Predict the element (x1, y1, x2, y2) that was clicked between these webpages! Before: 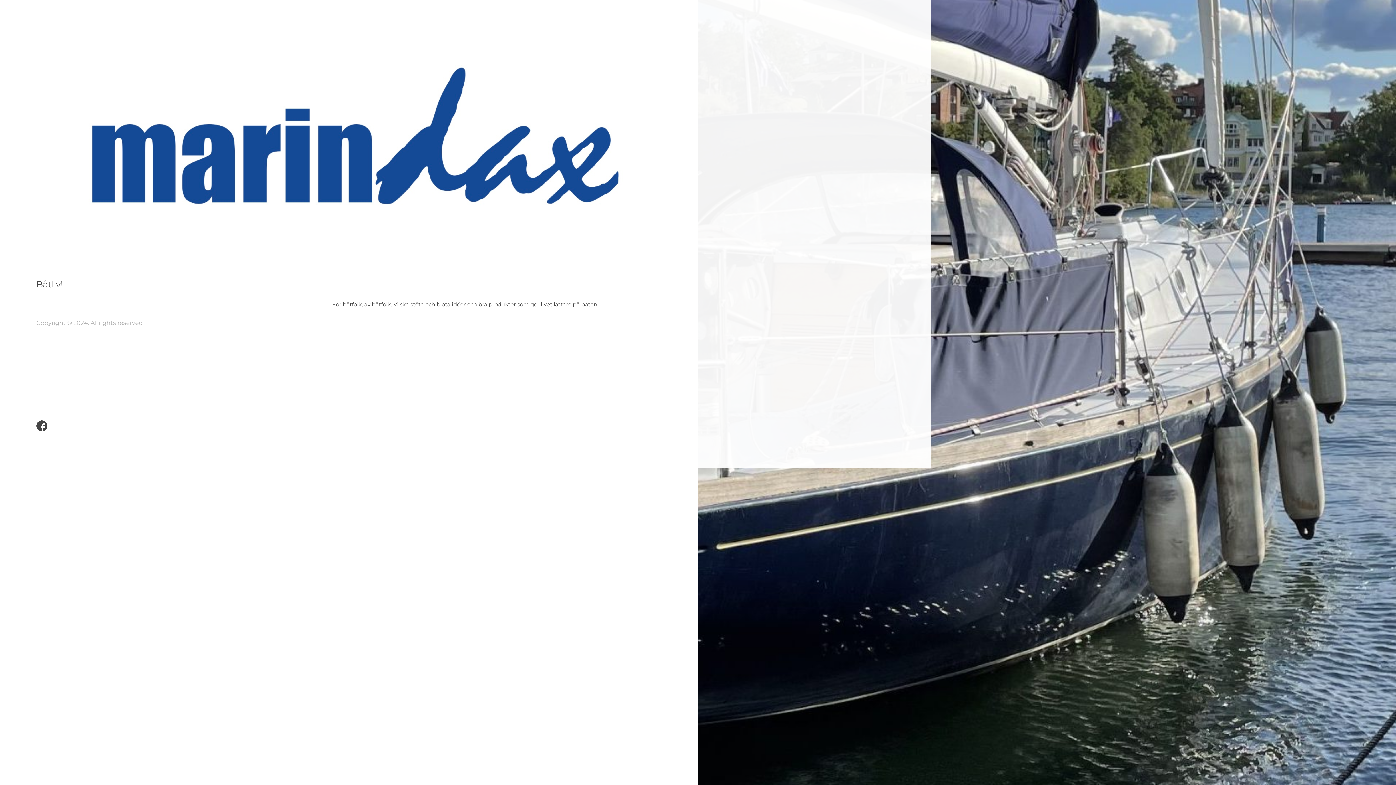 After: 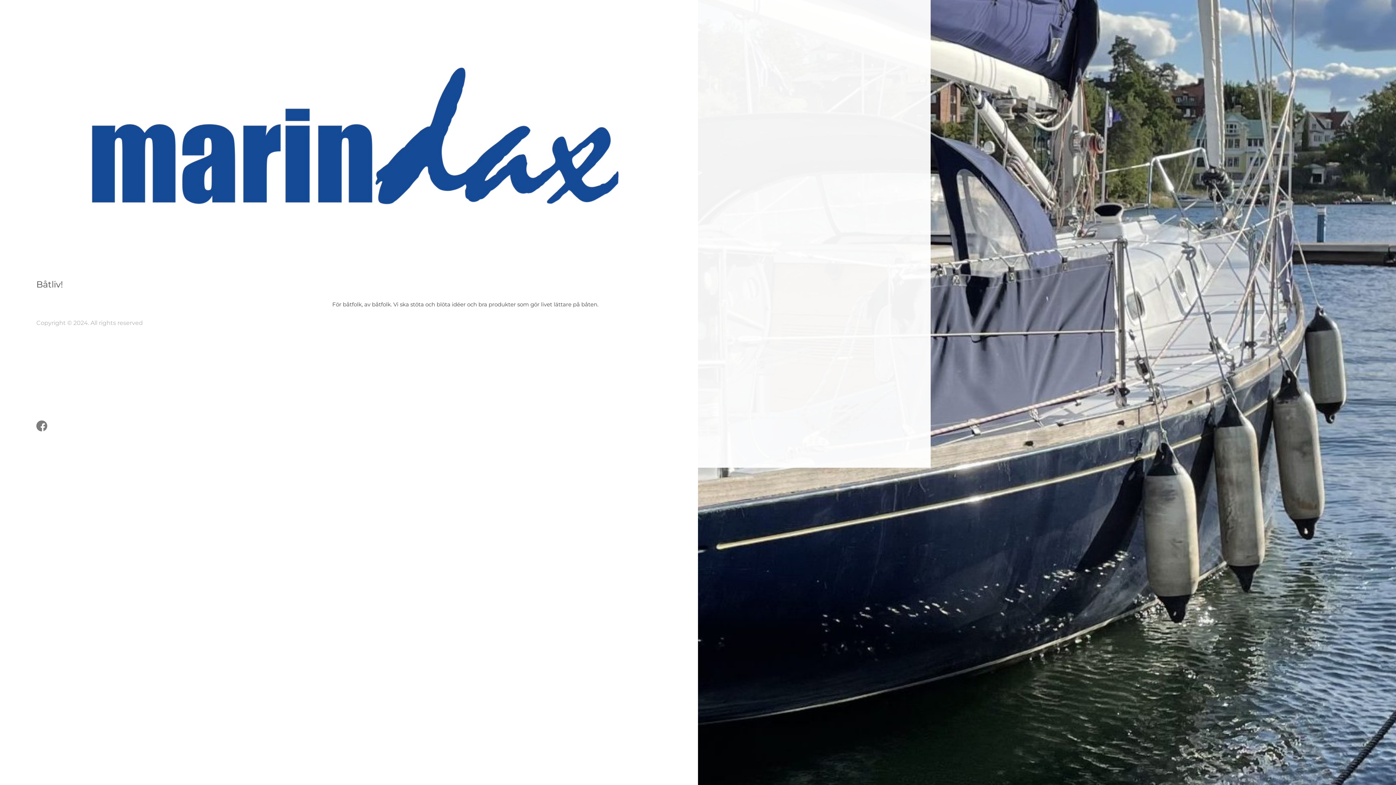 Action: bbox: (36, 420, 47, 431)